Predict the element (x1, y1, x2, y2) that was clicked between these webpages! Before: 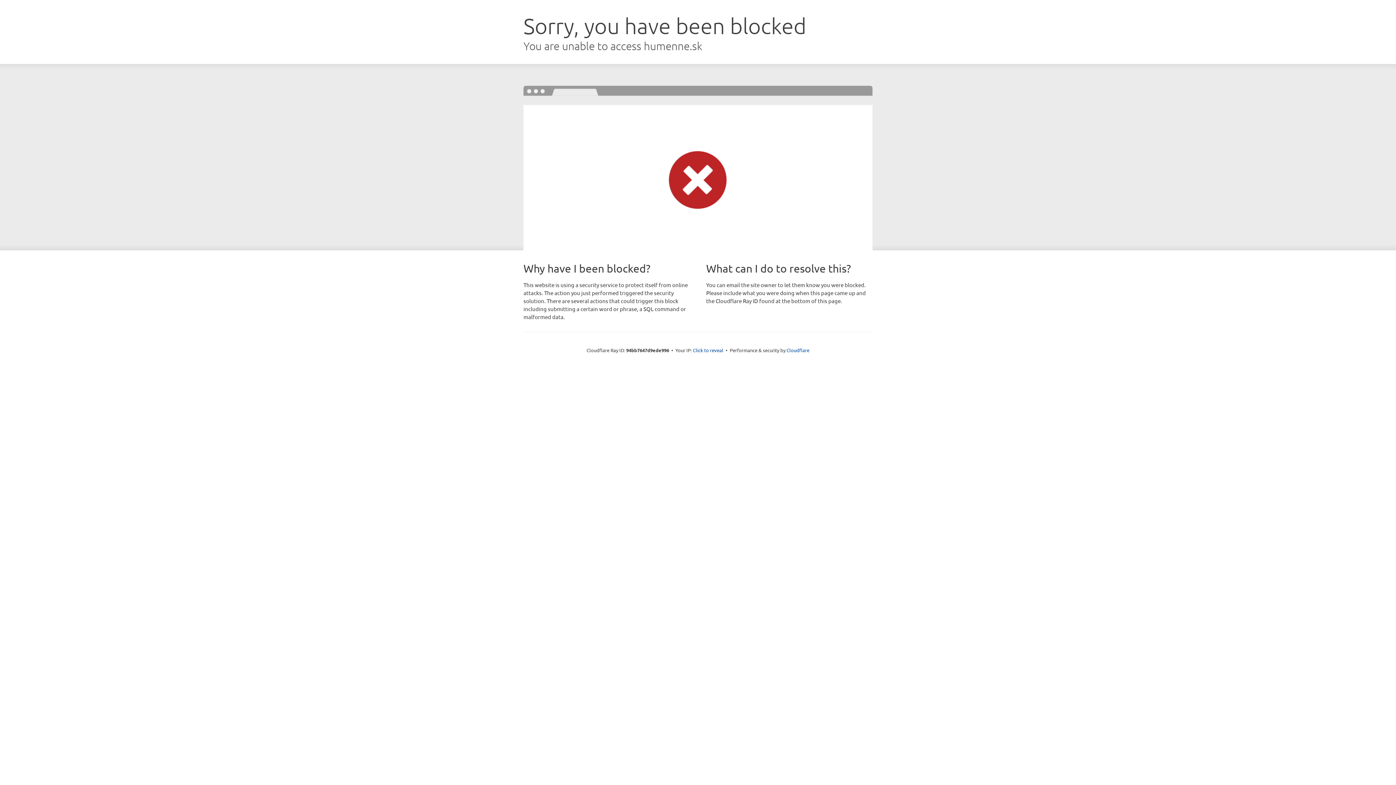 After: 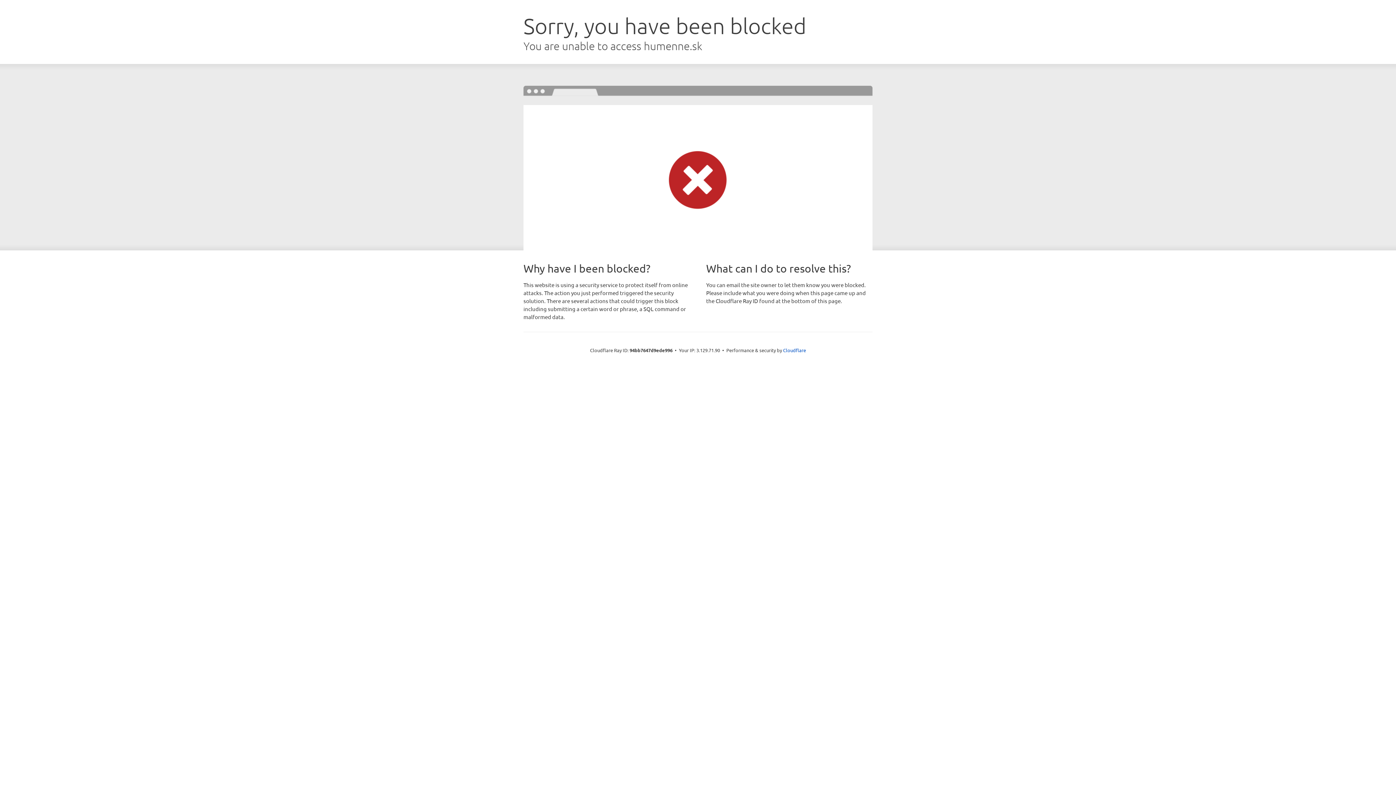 Action: label: Click to reveal bbox: (693, 346, 723, 353)